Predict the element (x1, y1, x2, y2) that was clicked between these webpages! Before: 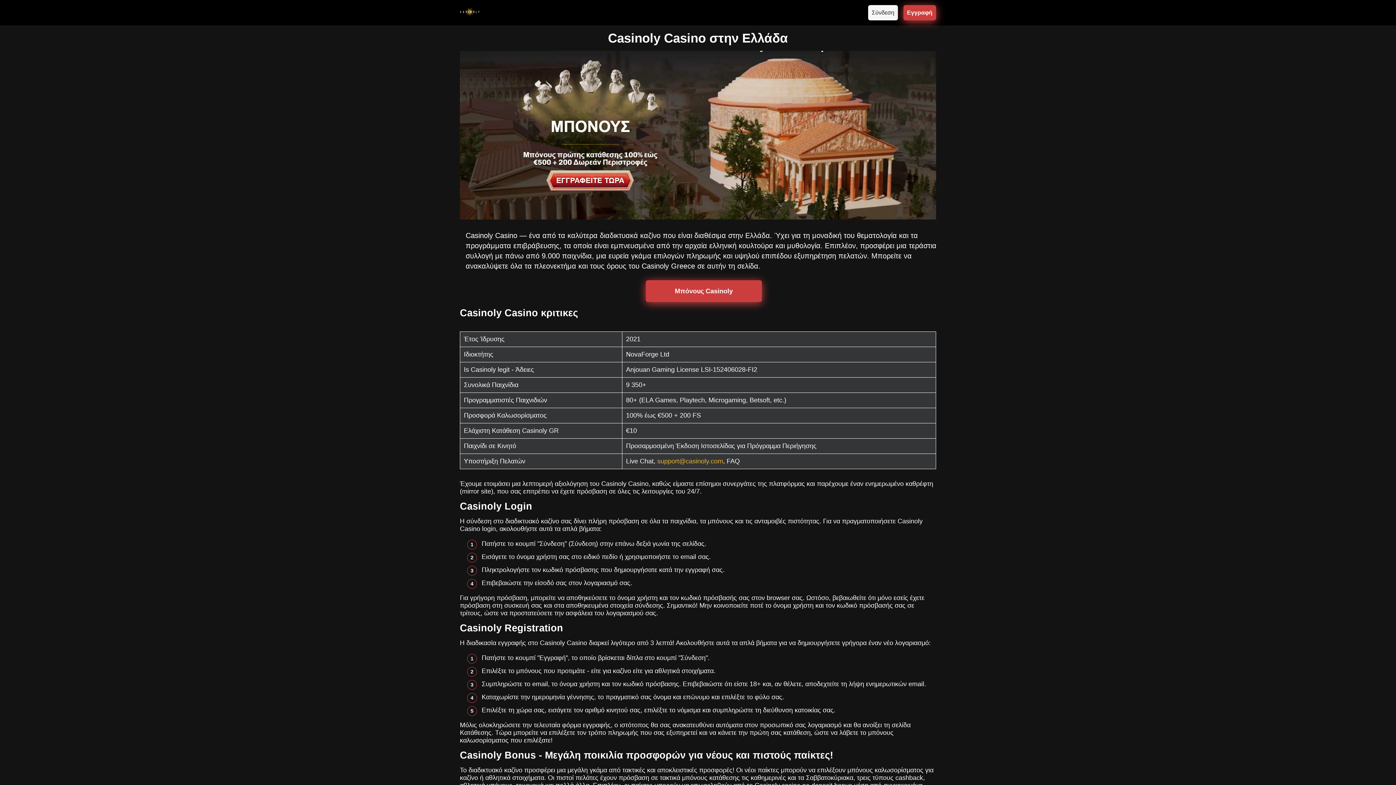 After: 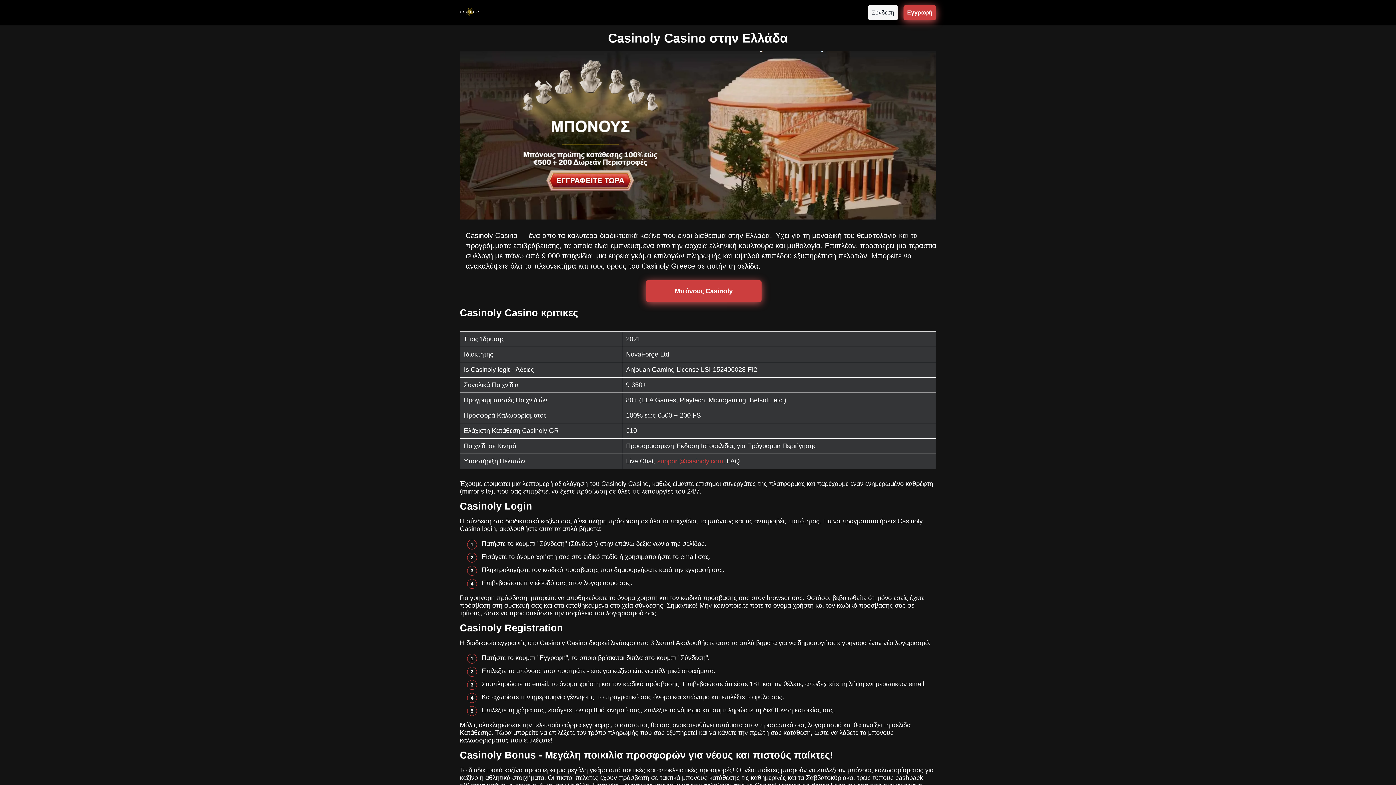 Action: bbox: (657, 457, 723, 465) label: support@casinoly.com